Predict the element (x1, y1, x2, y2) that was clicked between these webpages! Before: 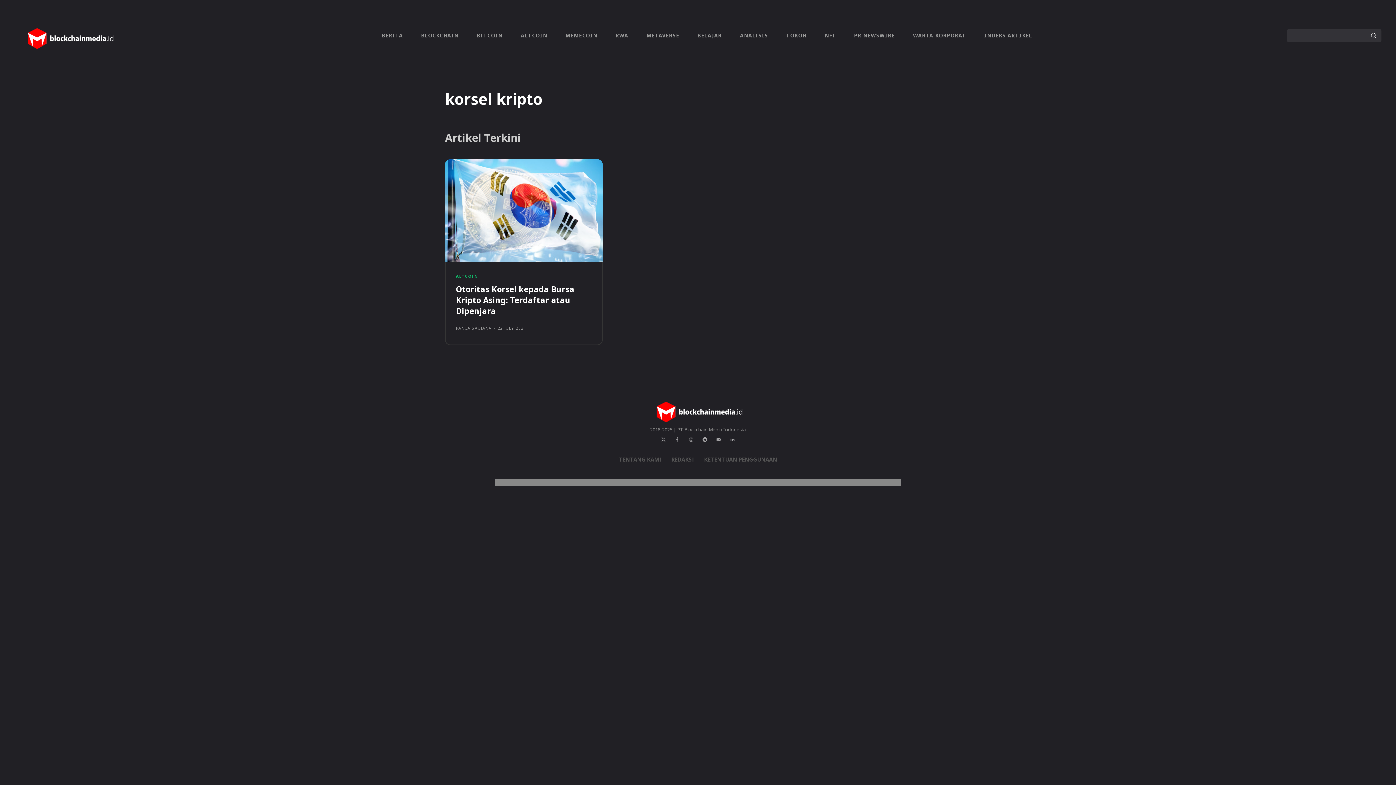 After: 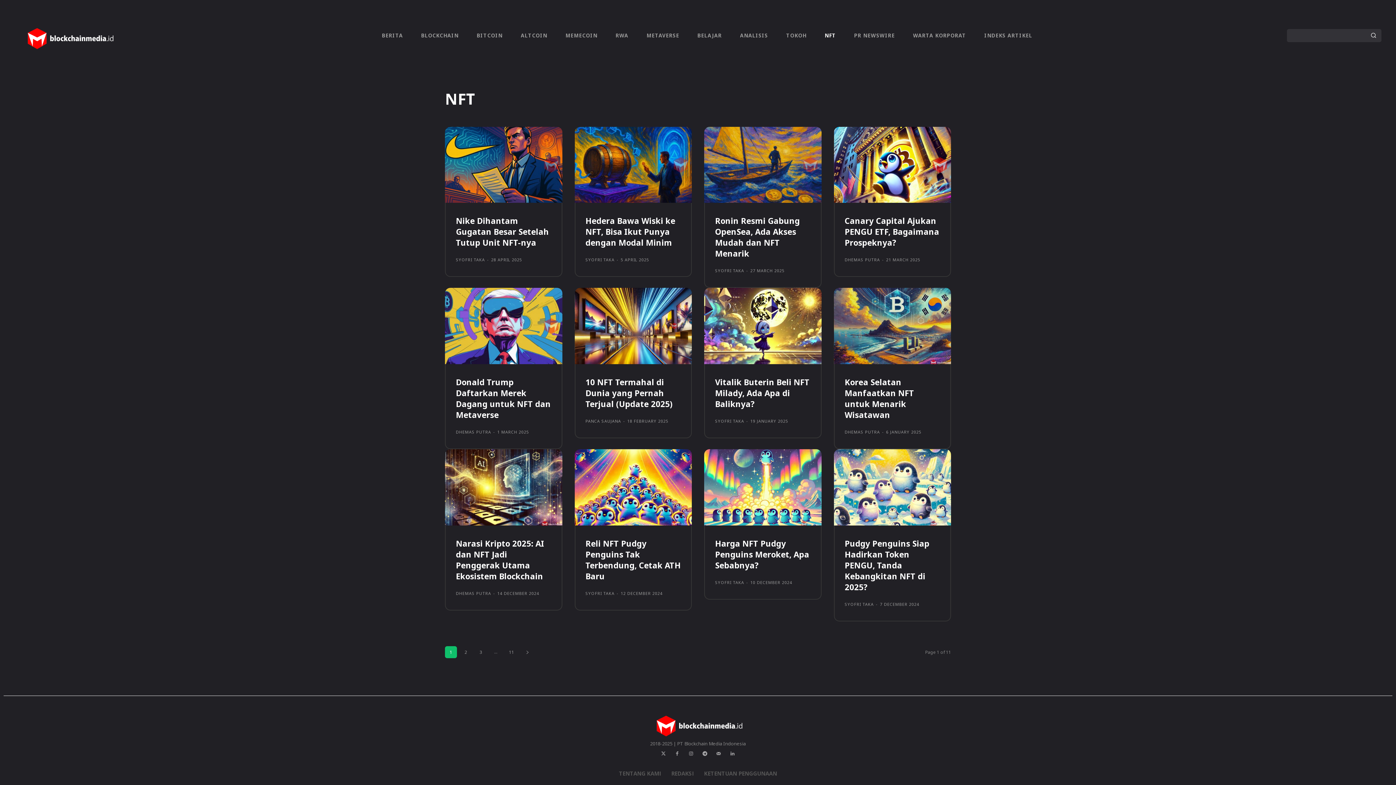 Action: bbox: (824, 20, 836, 50) label: NFT